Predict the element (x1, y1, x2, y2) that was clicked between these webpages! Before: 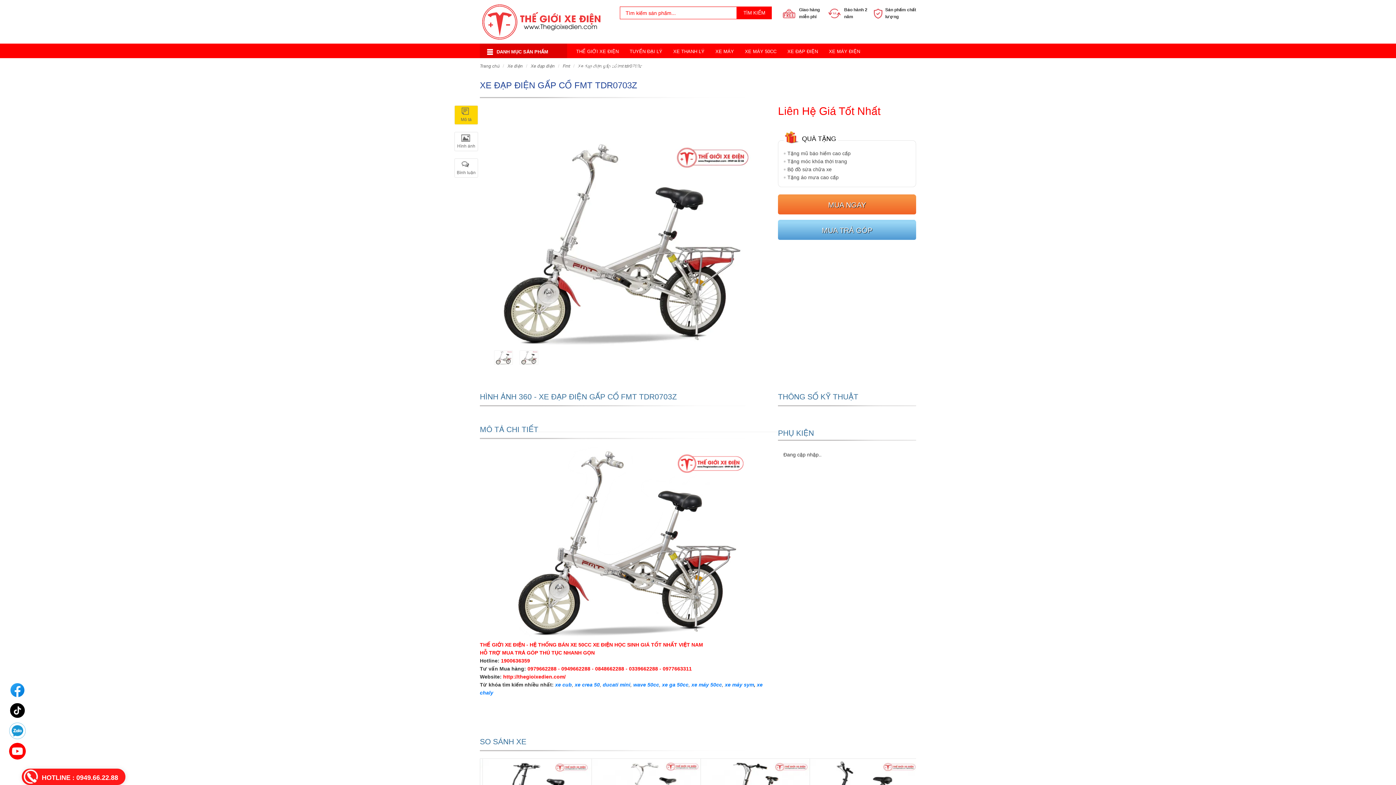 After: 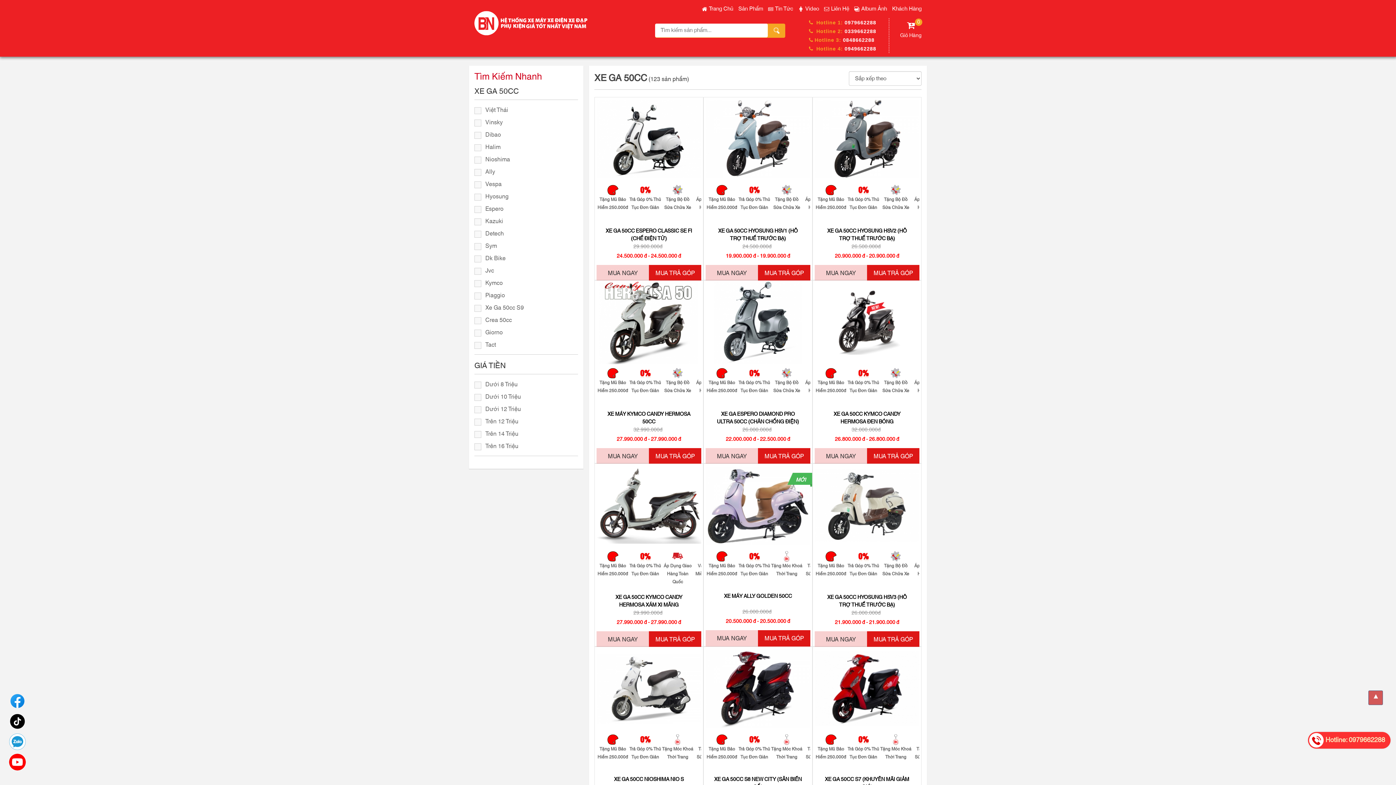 Action: bbox: (662, 682, 688, 688) label: xe ga 50cc